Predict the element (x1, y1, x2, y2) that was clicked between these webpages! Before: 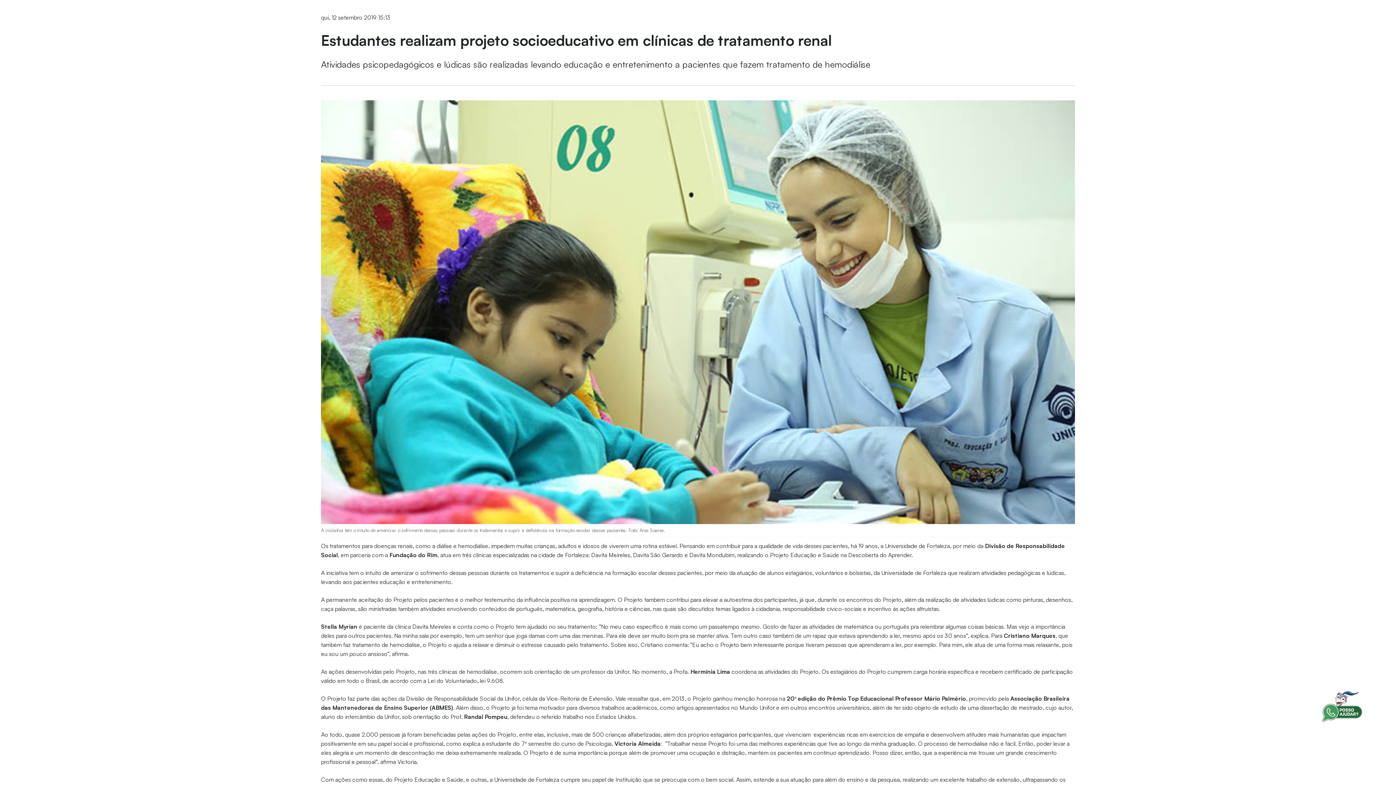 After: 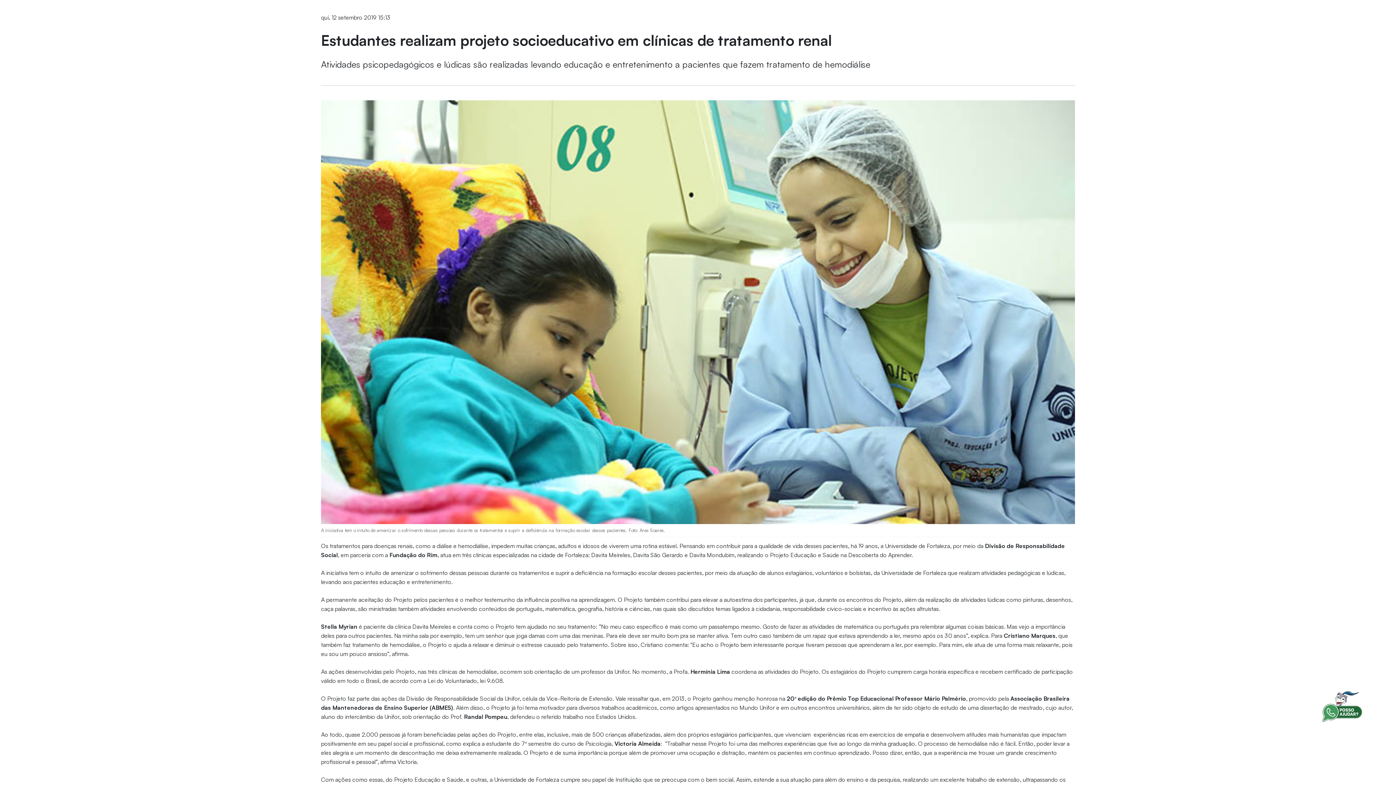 Action: bbox: (1327, 700, 1362, 708)